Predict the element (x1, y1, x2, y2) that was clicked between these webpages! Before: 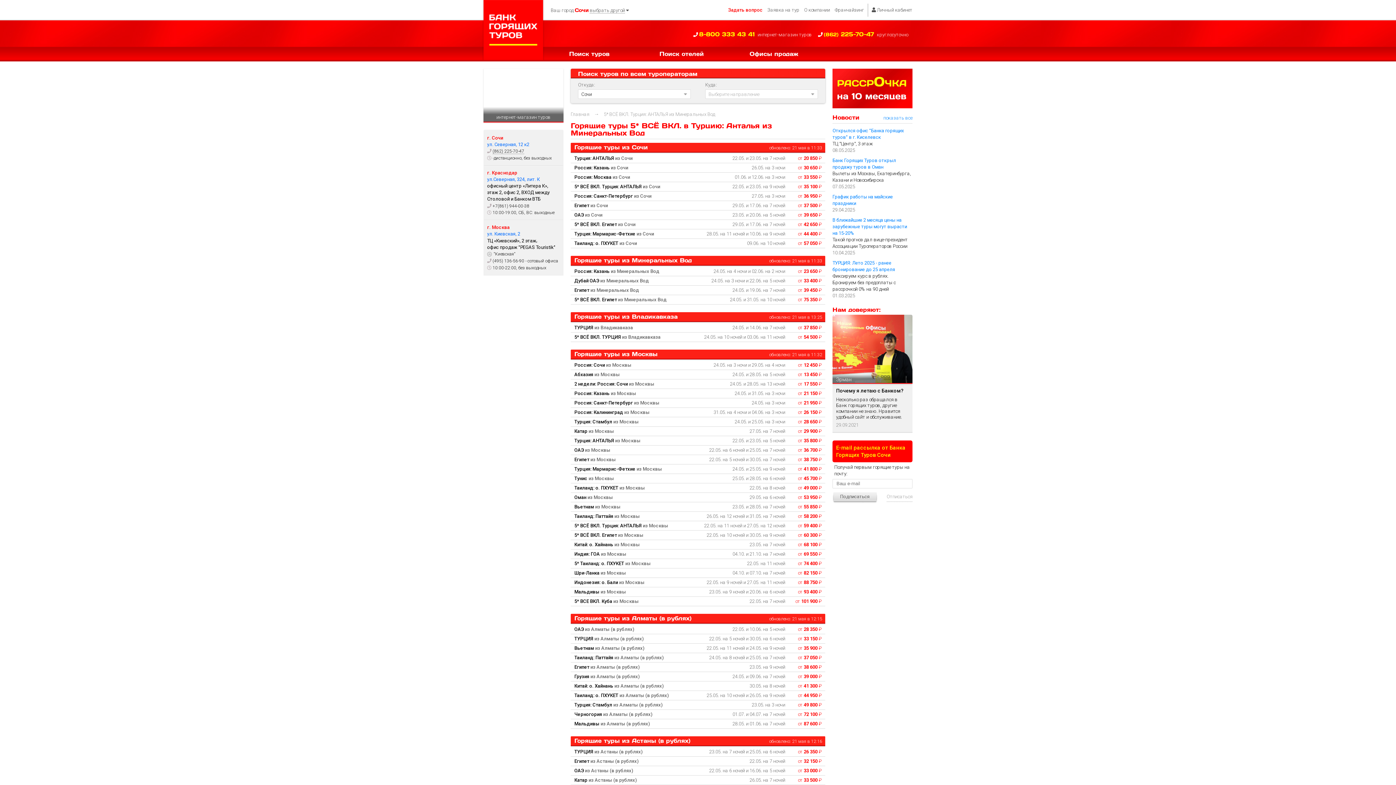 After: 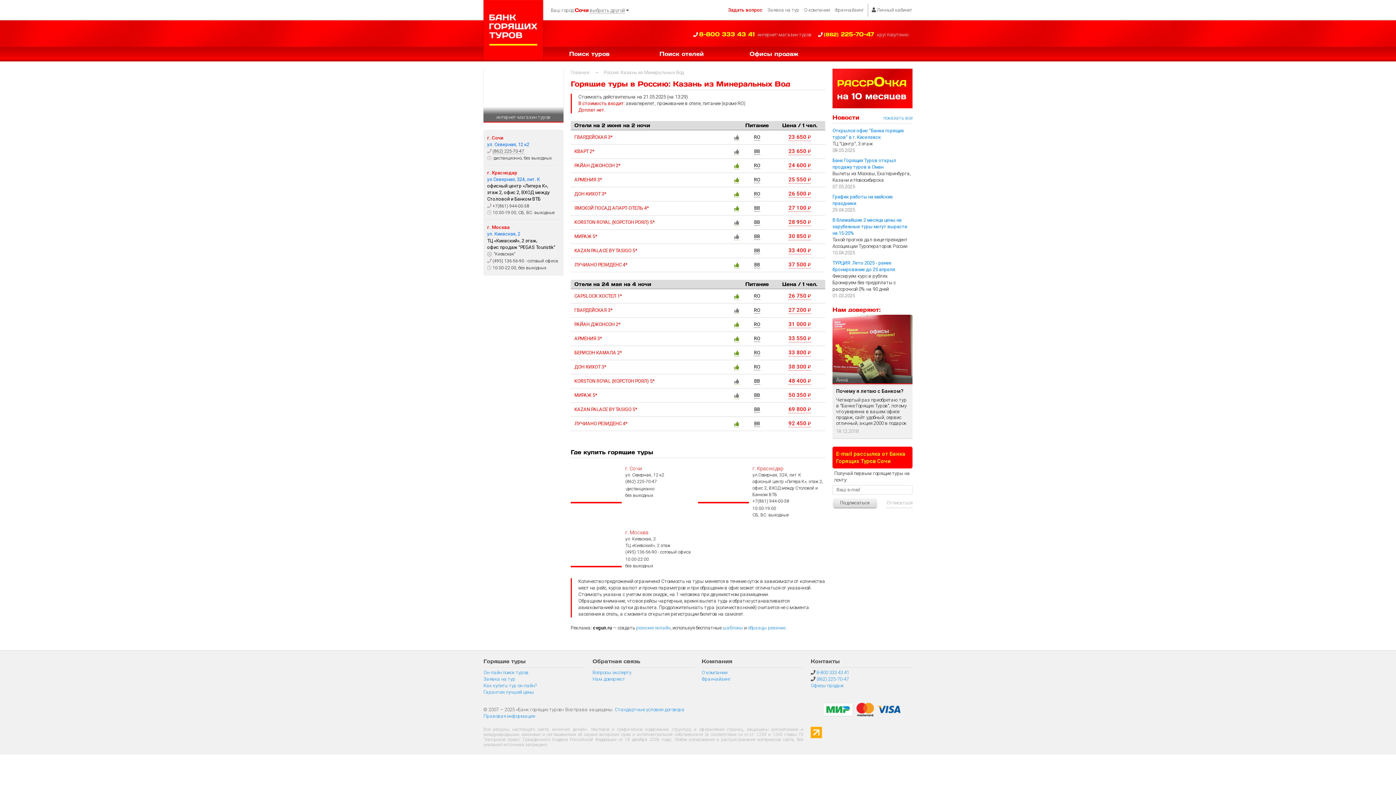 Action: label: Россия: Казань из Минеральных Вод
24.05. на 4 ночи и 02.06. на 2 ночи	от 23 650 ₽ bbox: (570, 266, 825, 276)